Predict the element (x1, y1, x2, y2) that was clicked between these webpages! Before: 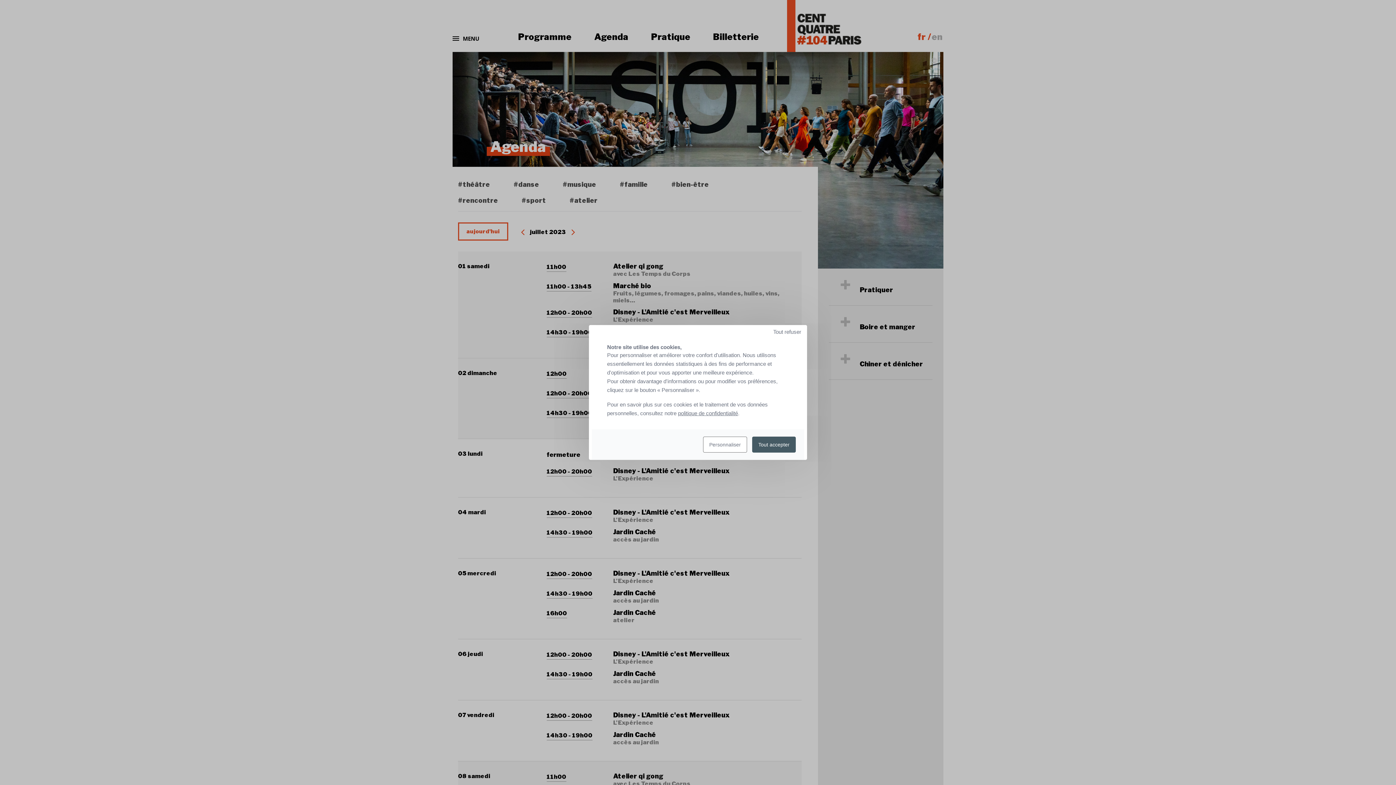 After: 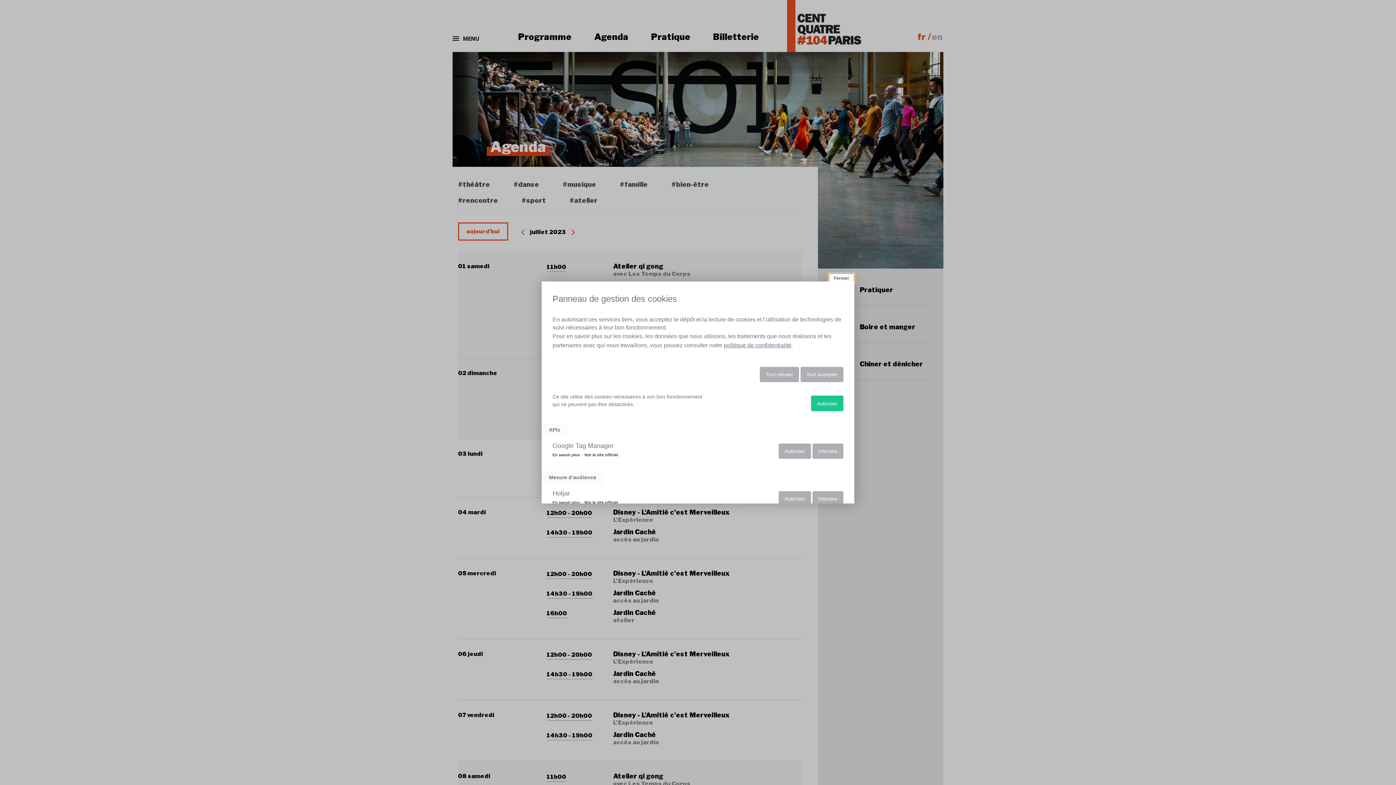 Action: bbox: (703, 436, 747, 452) label: Personnaliser